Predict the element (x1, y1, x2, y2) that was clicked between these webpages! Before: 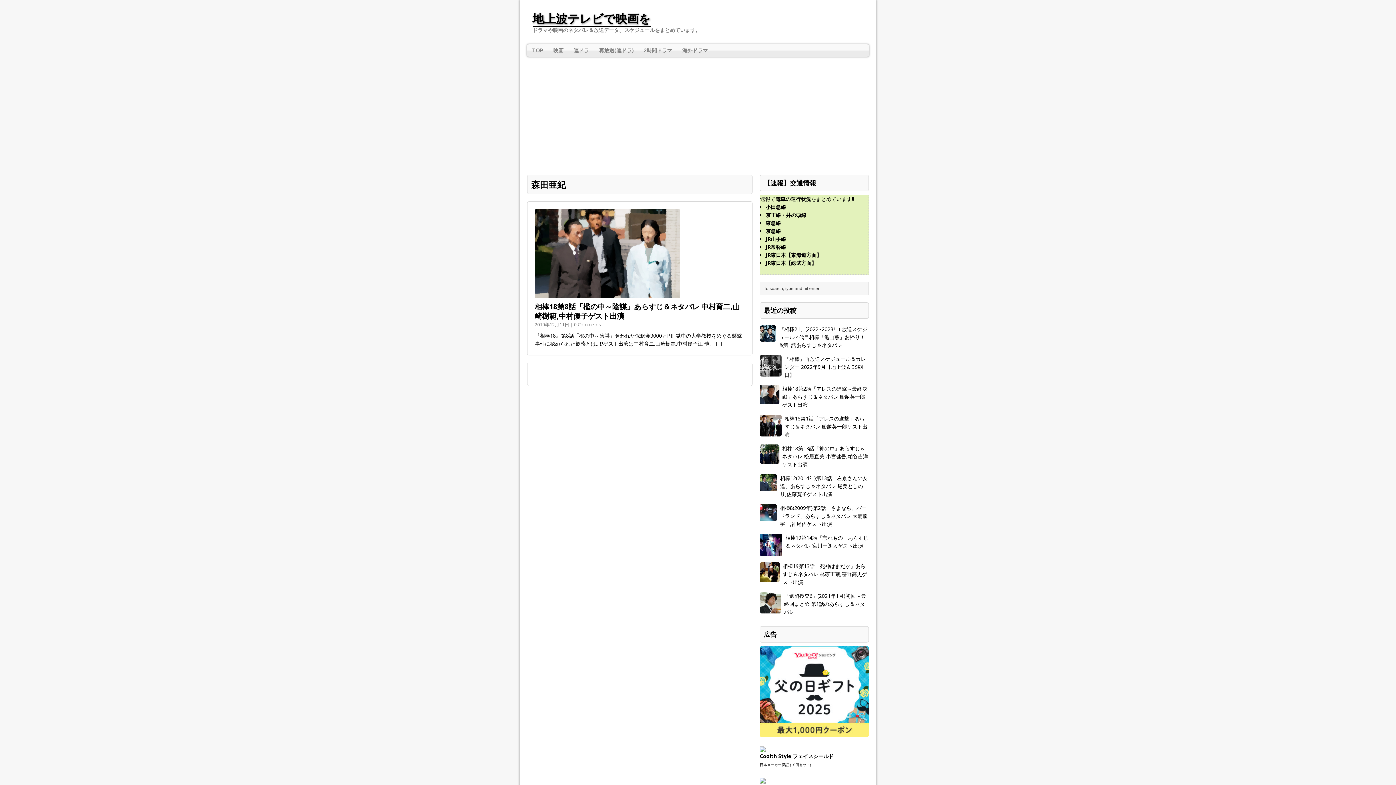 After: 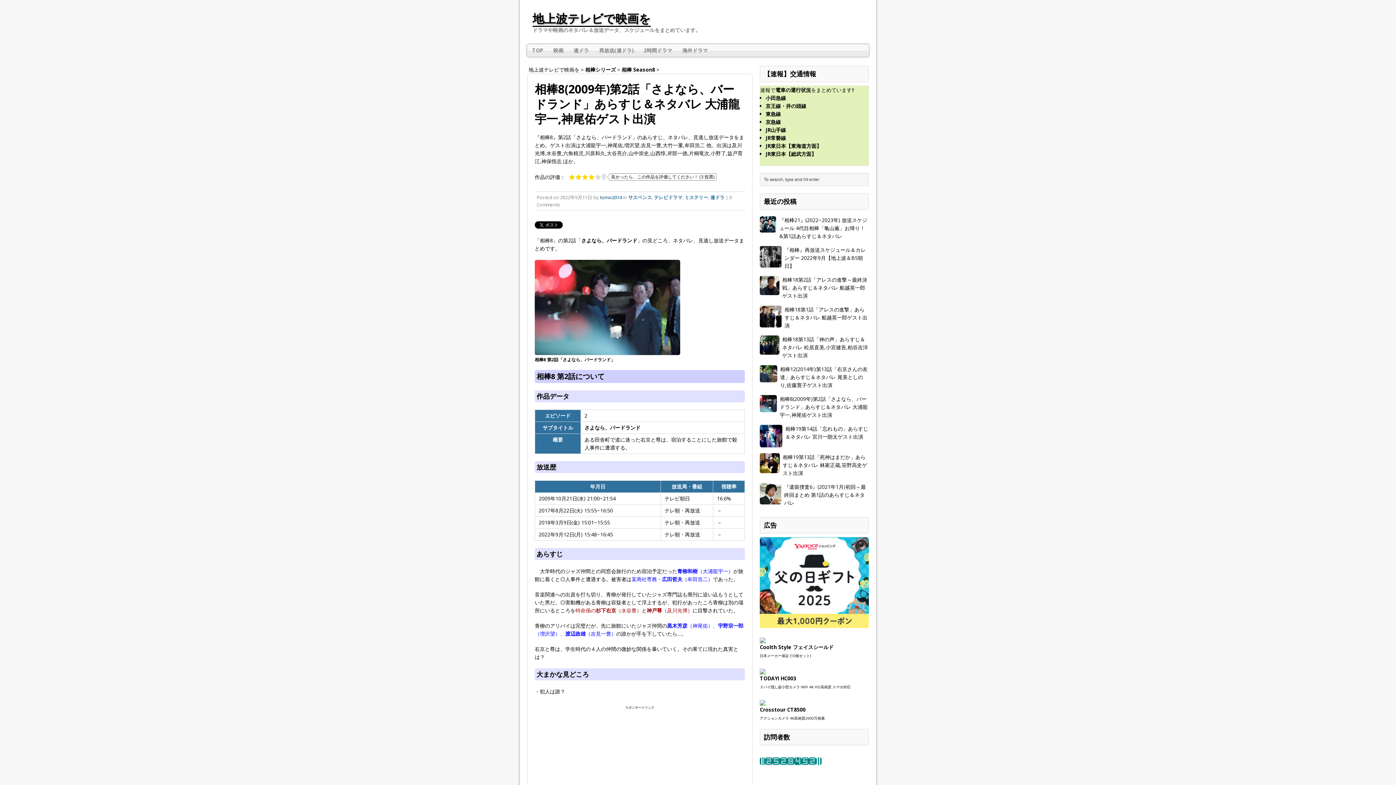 Action: label: 相棒8(2009年)第2話「さよなら、バードランド」あらすじ＆ネタバレ 大浦龍宇一,神尾佑ゲスト出演 bbox: (760, 501, 869, 531)